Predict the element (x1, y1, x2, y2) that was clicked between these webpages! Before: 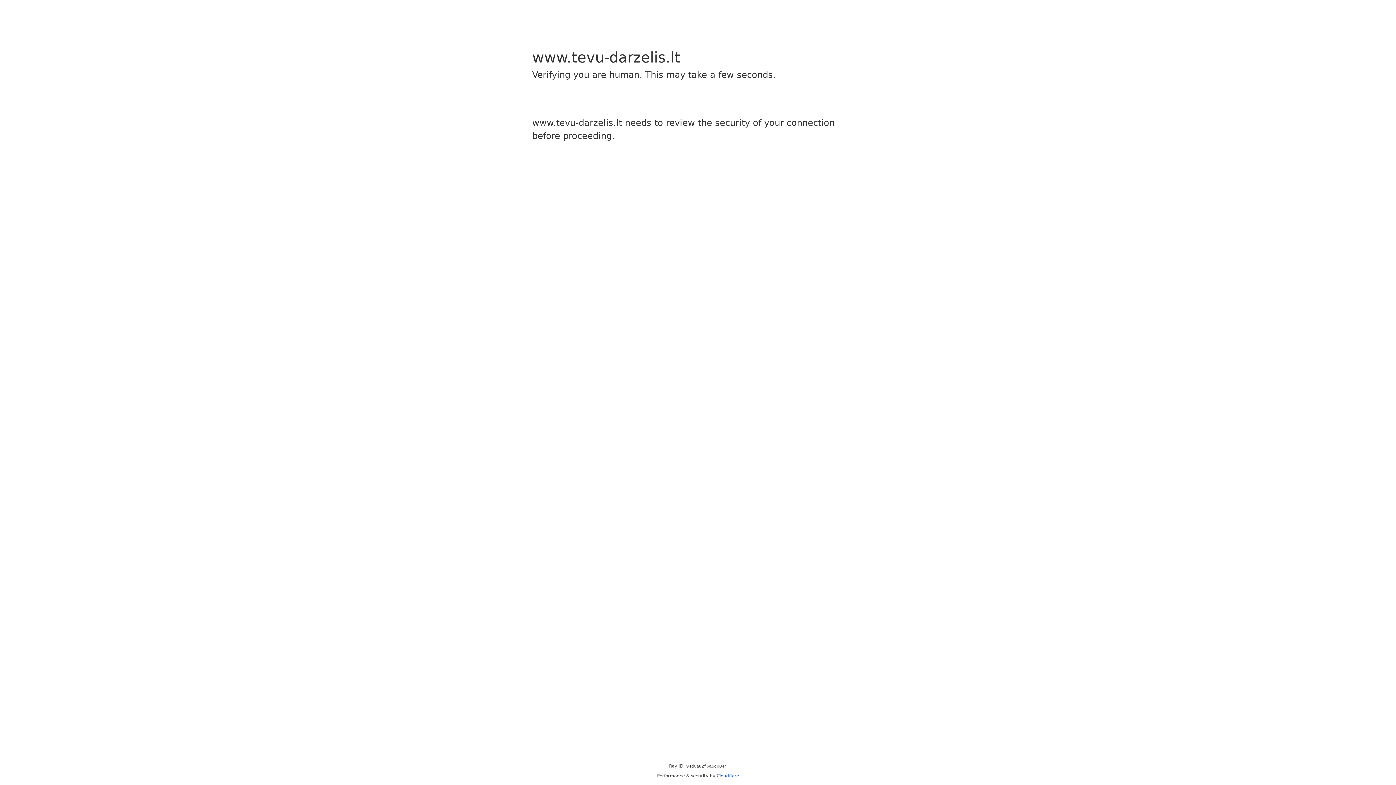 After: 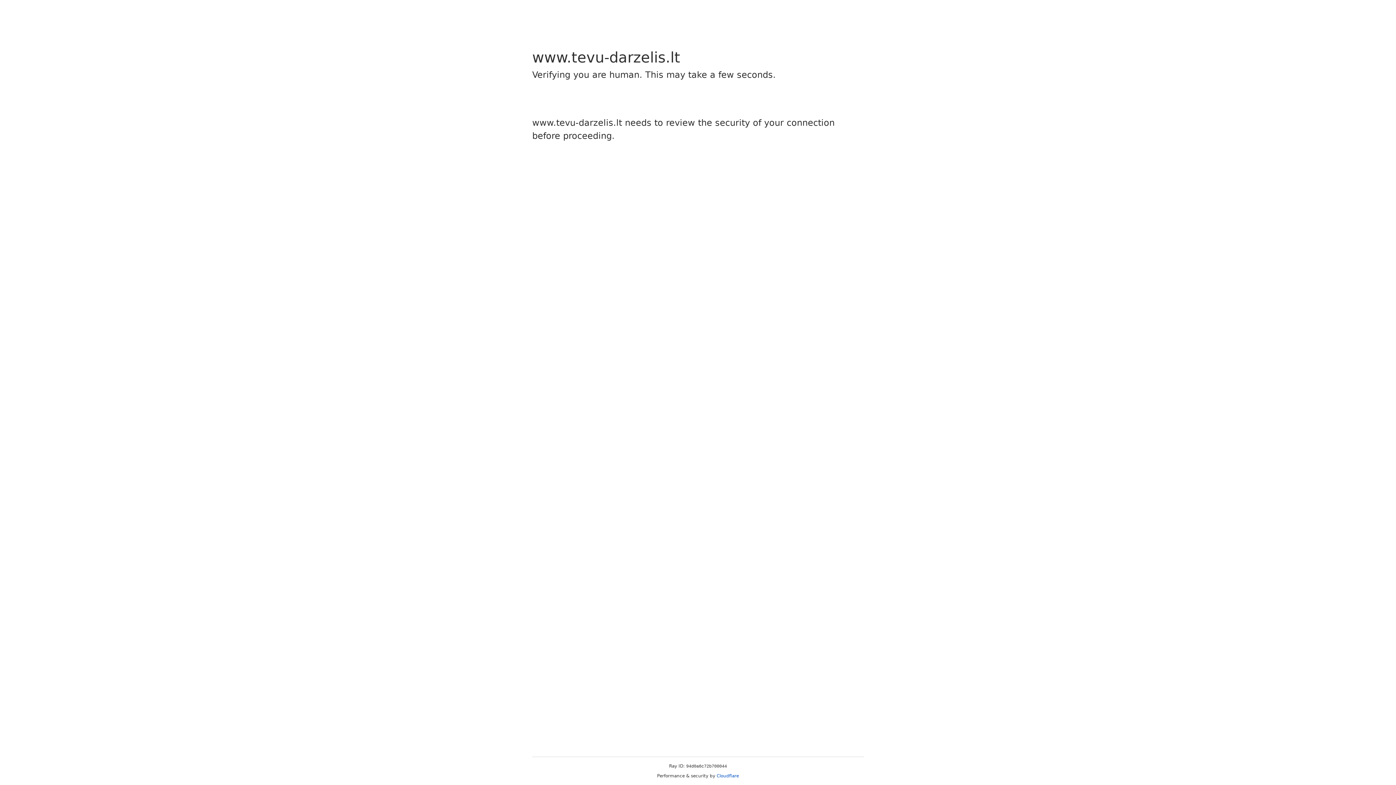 Action: bbox: (716, 773, 739, 778) label: Cloudflare